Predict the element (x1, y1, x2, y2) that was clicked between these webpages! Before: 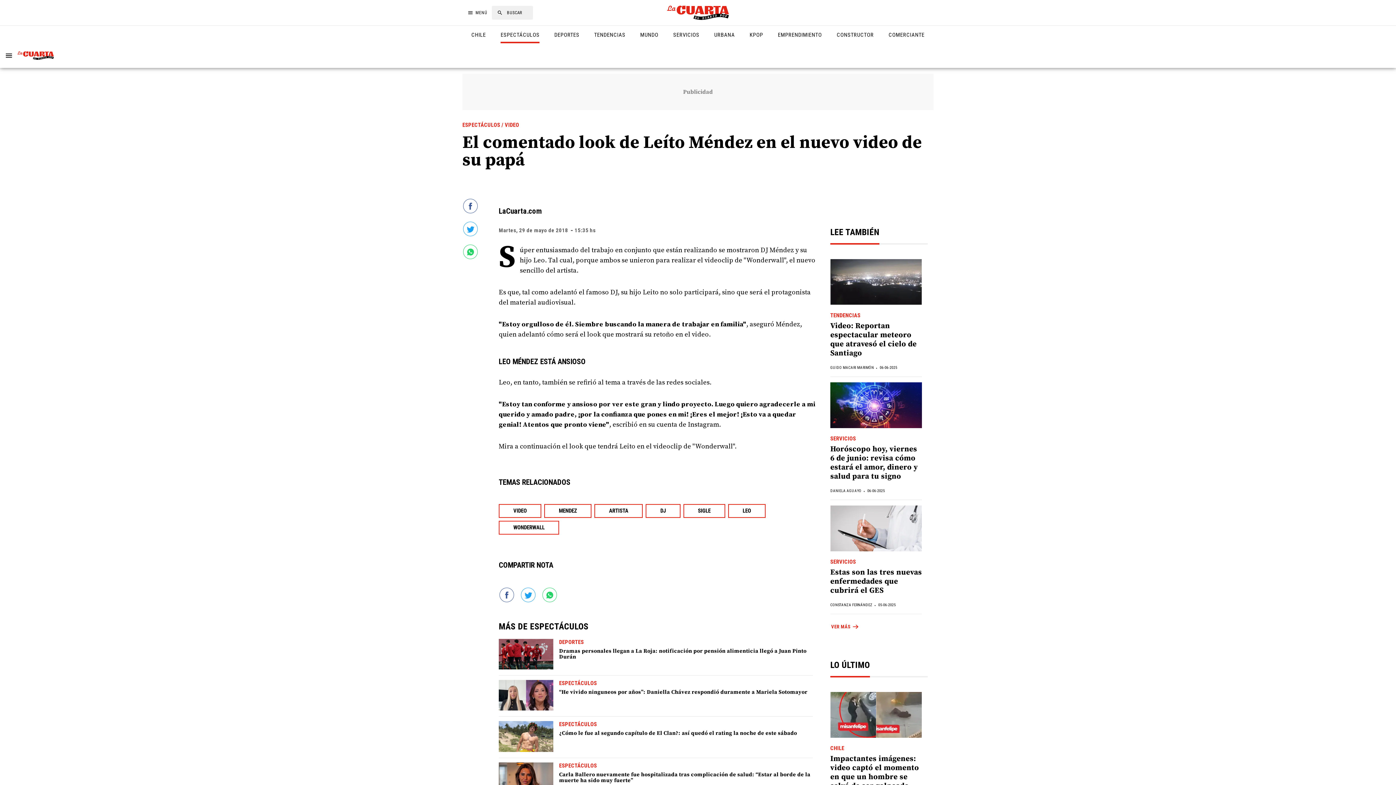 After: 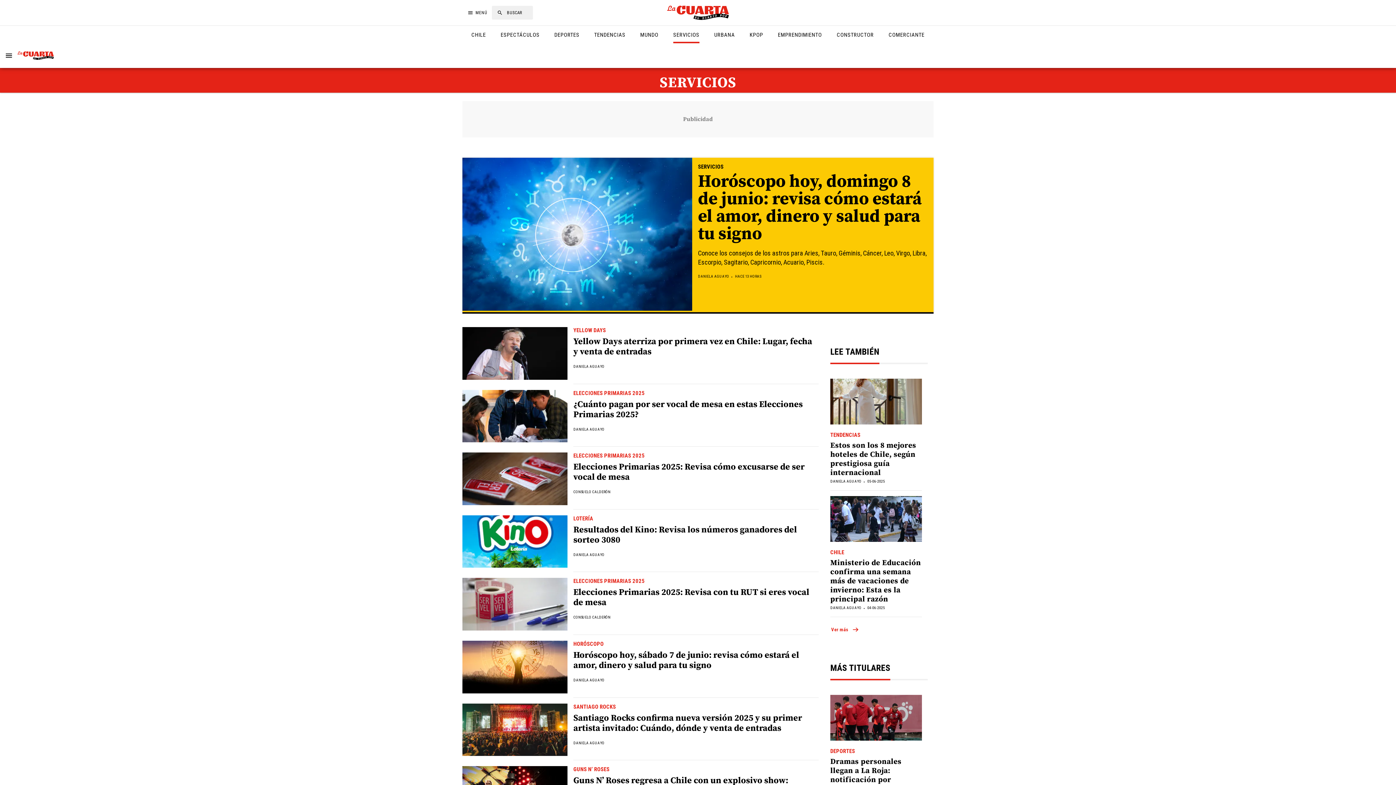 Action: bbox: (830, 435, 856, 442) label: SERVICIOS